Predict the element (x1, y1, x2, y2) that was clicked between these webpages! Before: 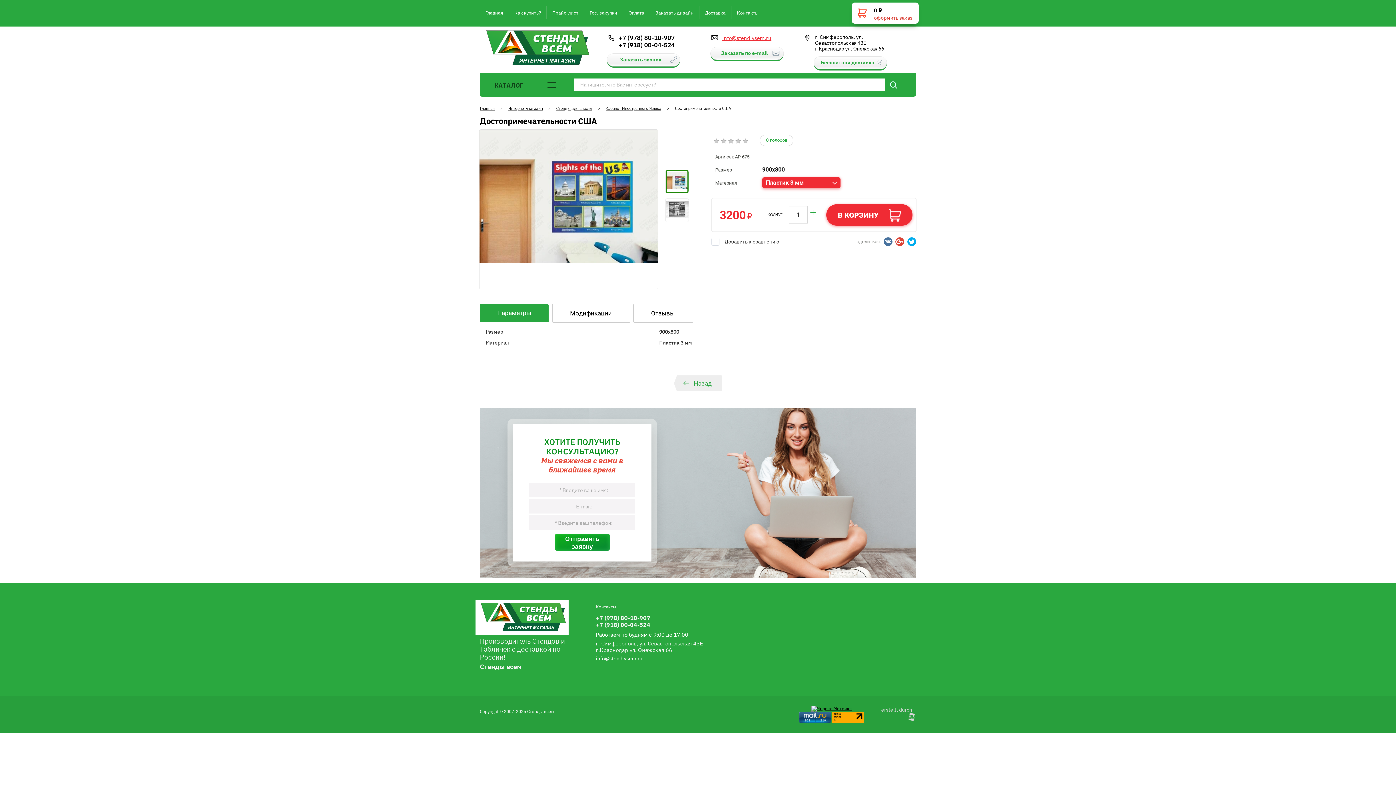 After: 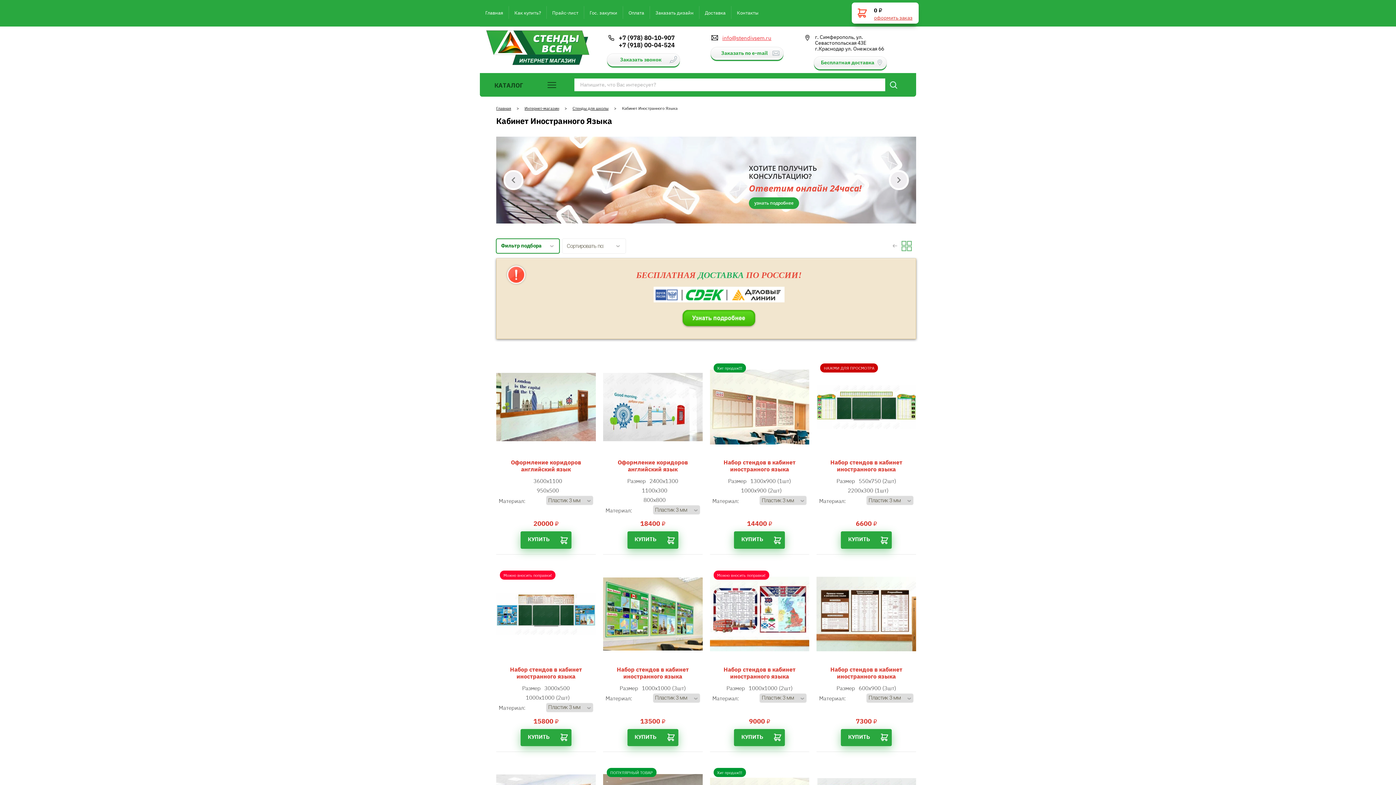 Action: label: Кабинет Иностранного Языка bbox: (605, 105, 661, 110)